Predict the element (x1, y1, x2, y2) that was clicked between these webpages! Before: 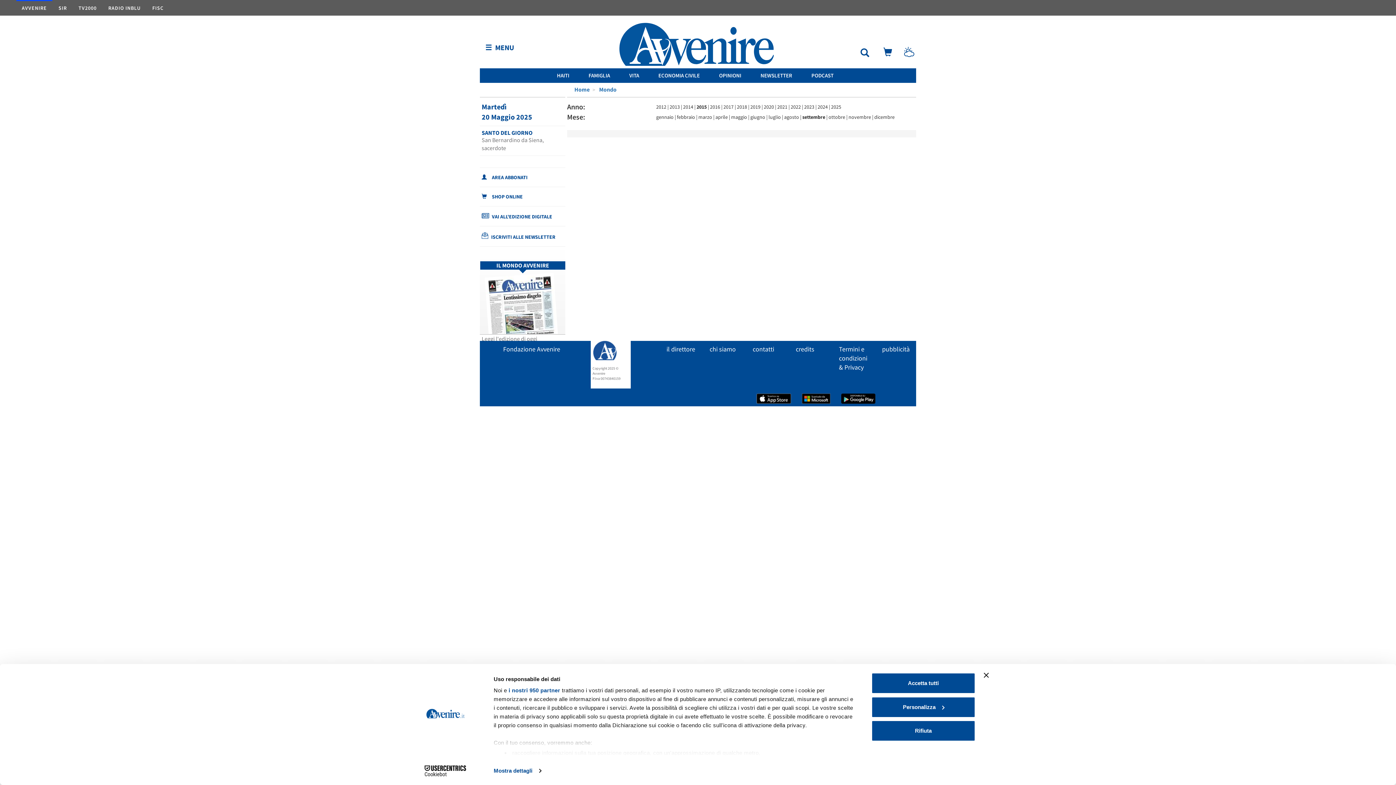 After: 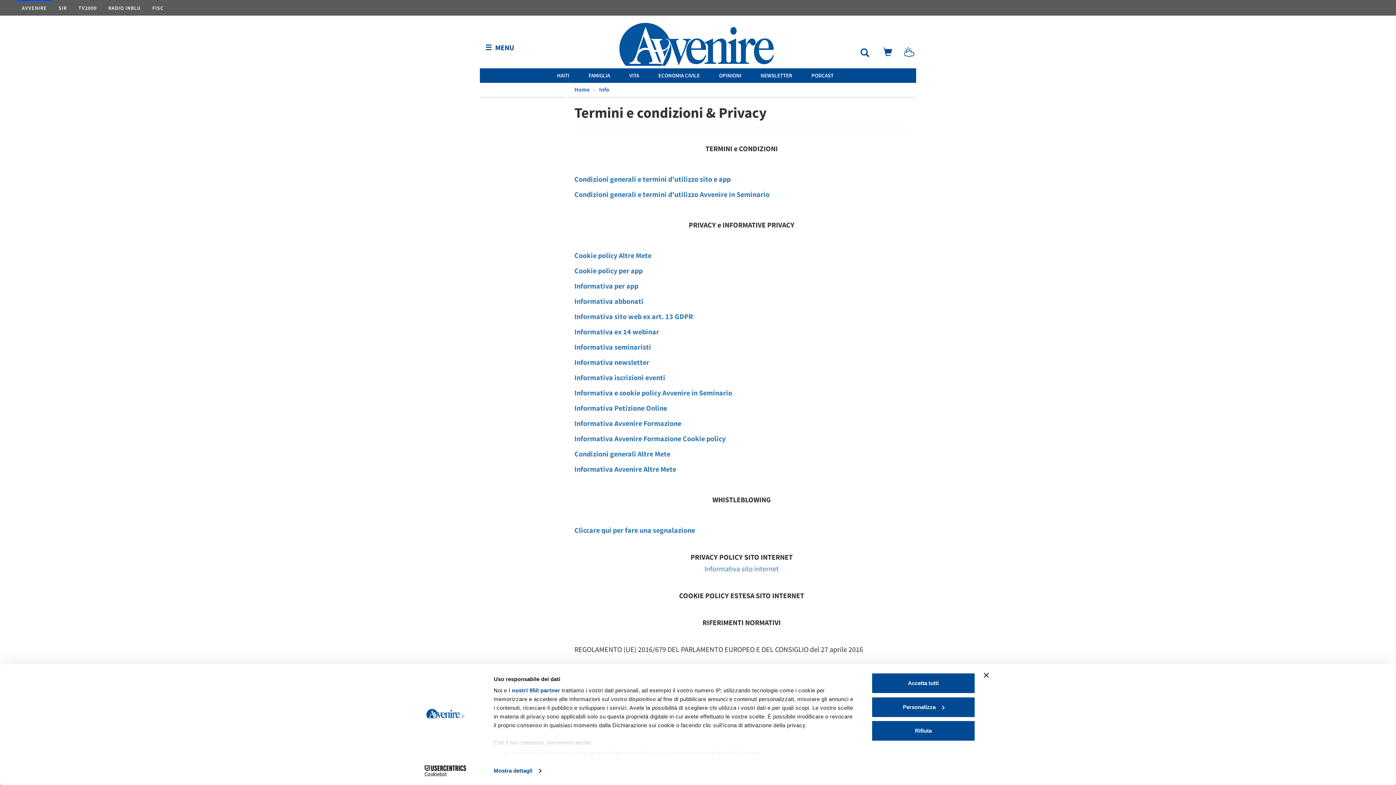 Action: bbox: (837, 341, 873, 375) label: Termini e condizioni & Privacy